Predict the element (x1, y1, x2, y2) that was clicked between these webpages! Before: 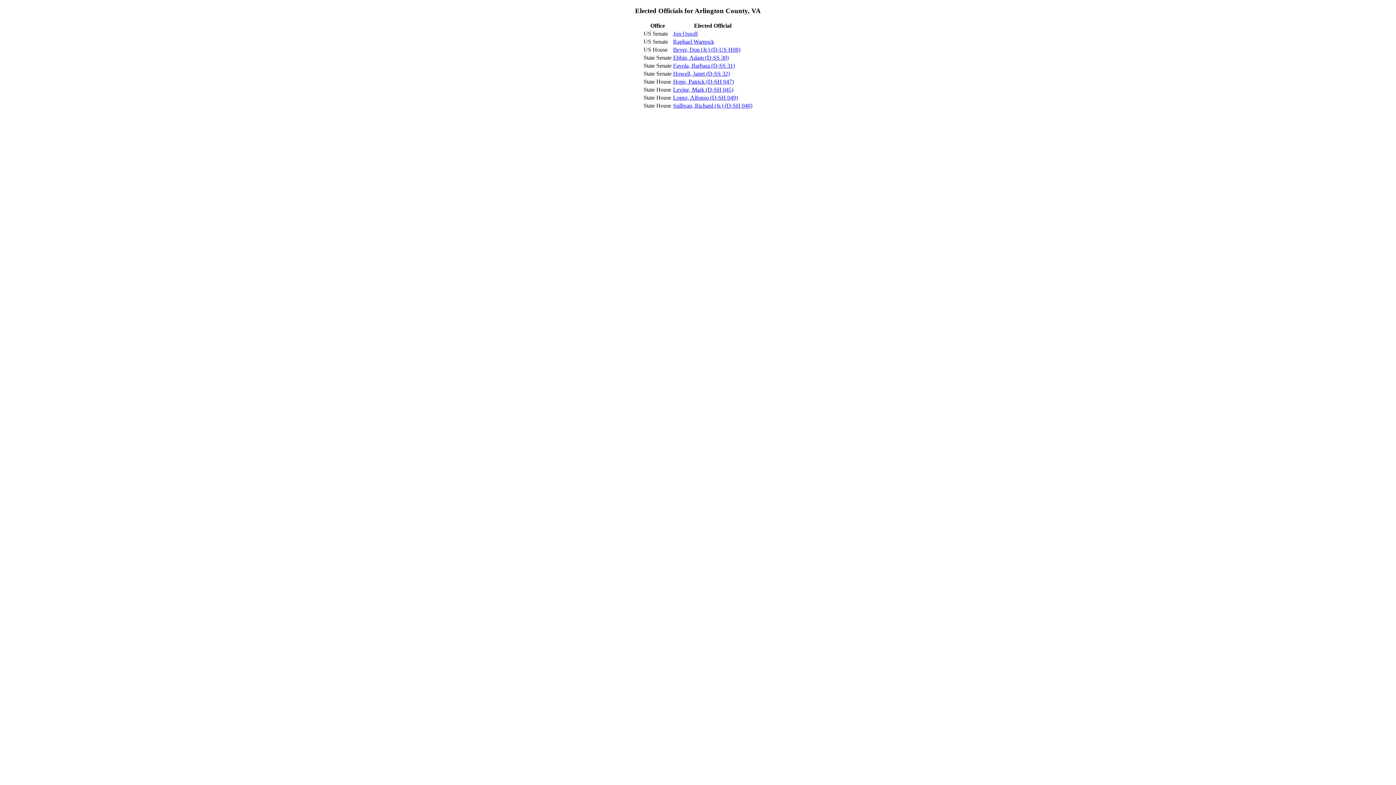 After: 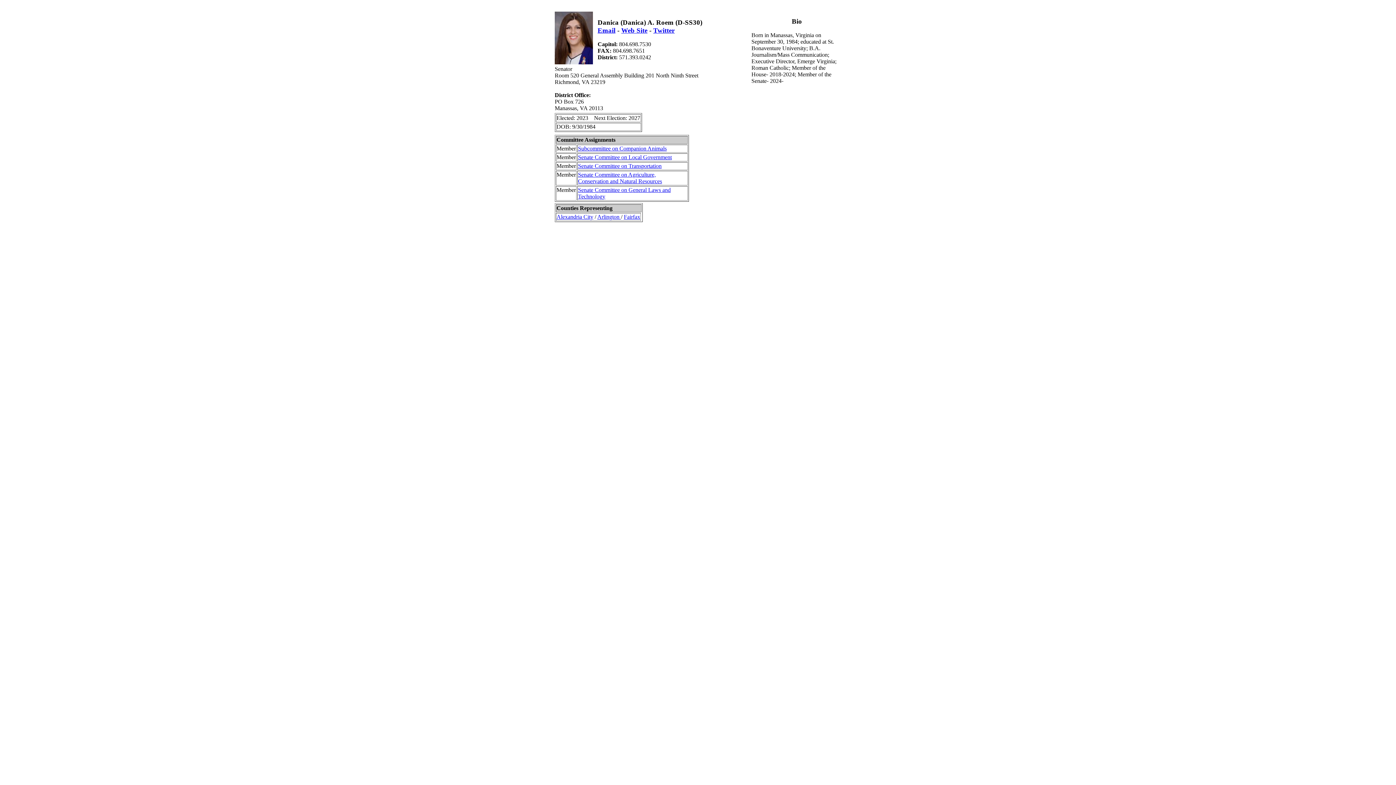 Action: label: Ebbin, Adam (D-SS 30) bbox: (673, 54, 728, 60)